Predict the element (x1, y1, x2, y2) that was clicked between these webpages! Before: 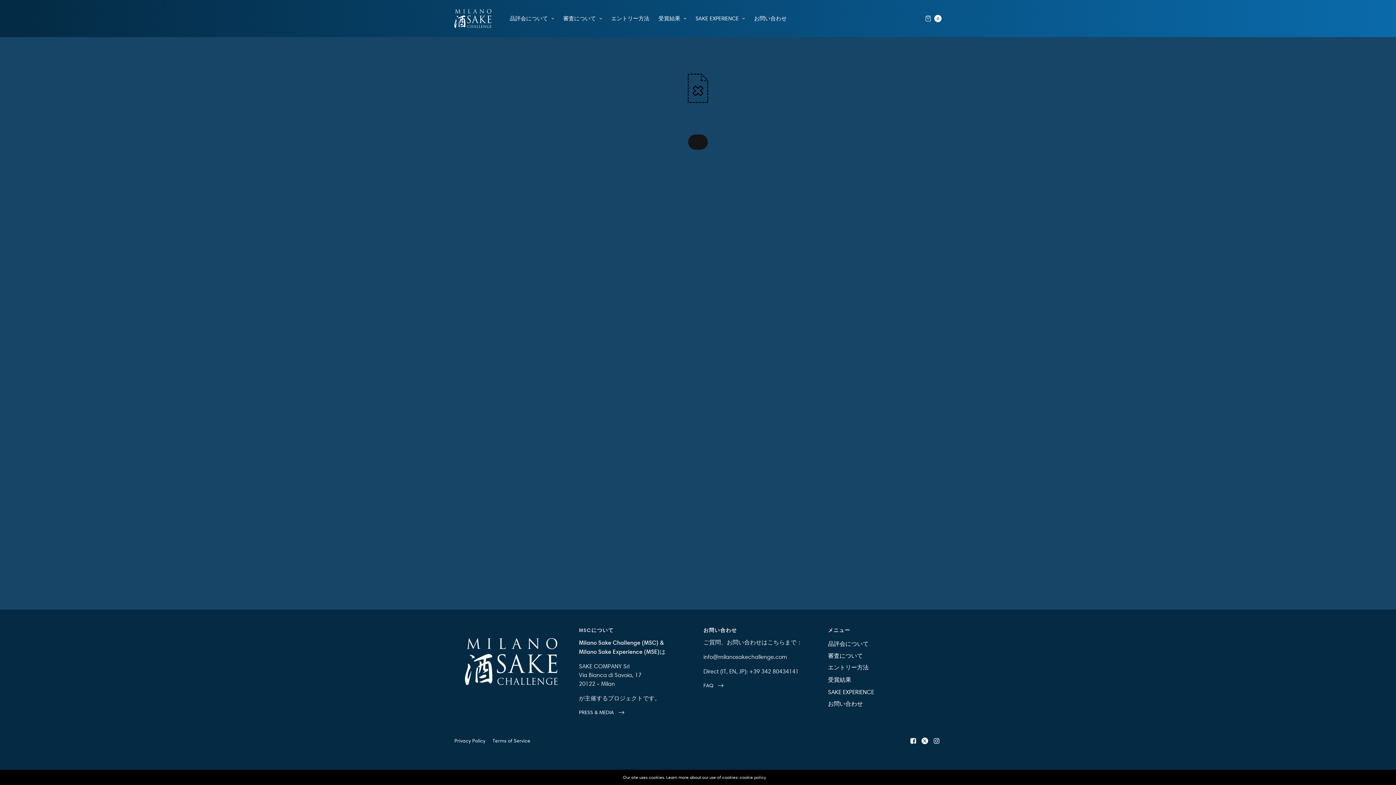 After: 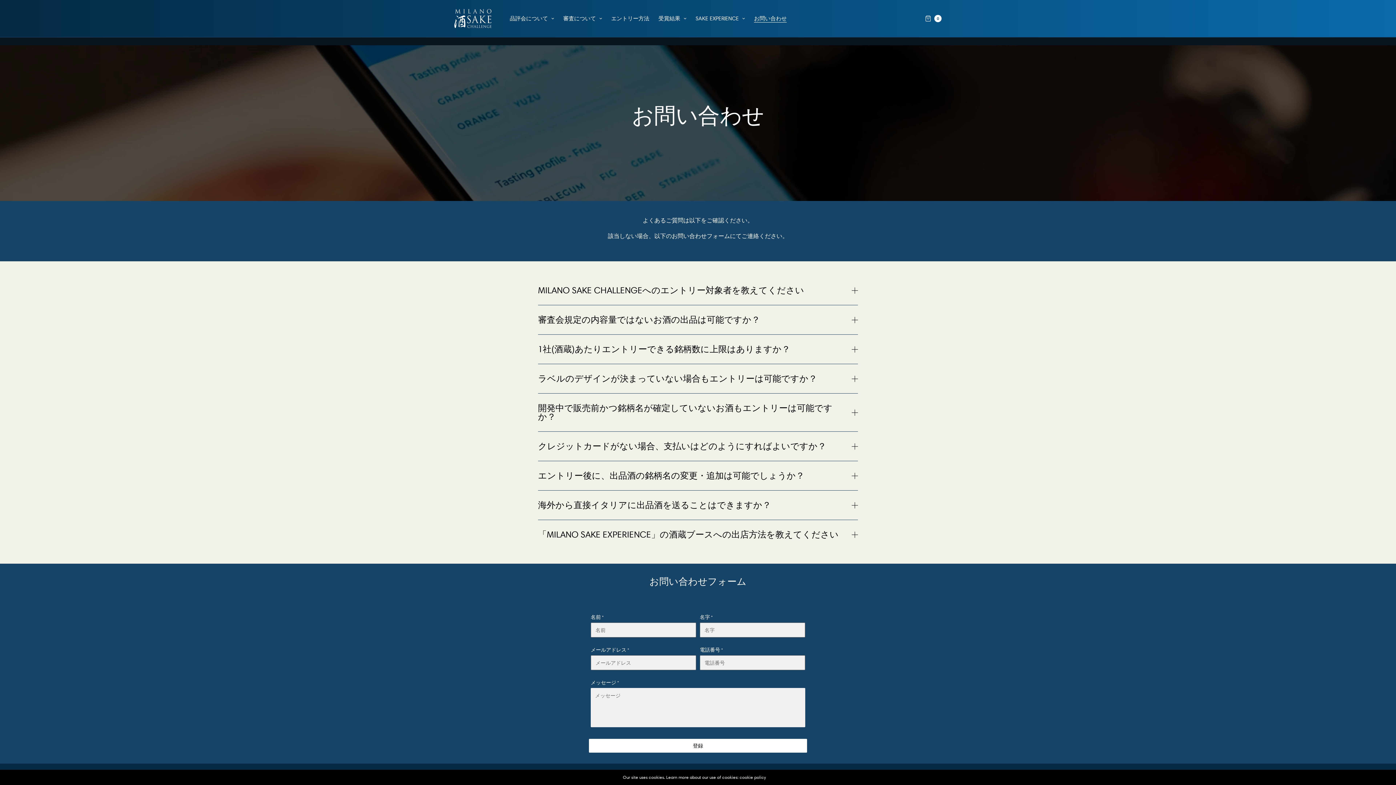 Action: label: FAQ bbox: (703, 682, 723, 689)